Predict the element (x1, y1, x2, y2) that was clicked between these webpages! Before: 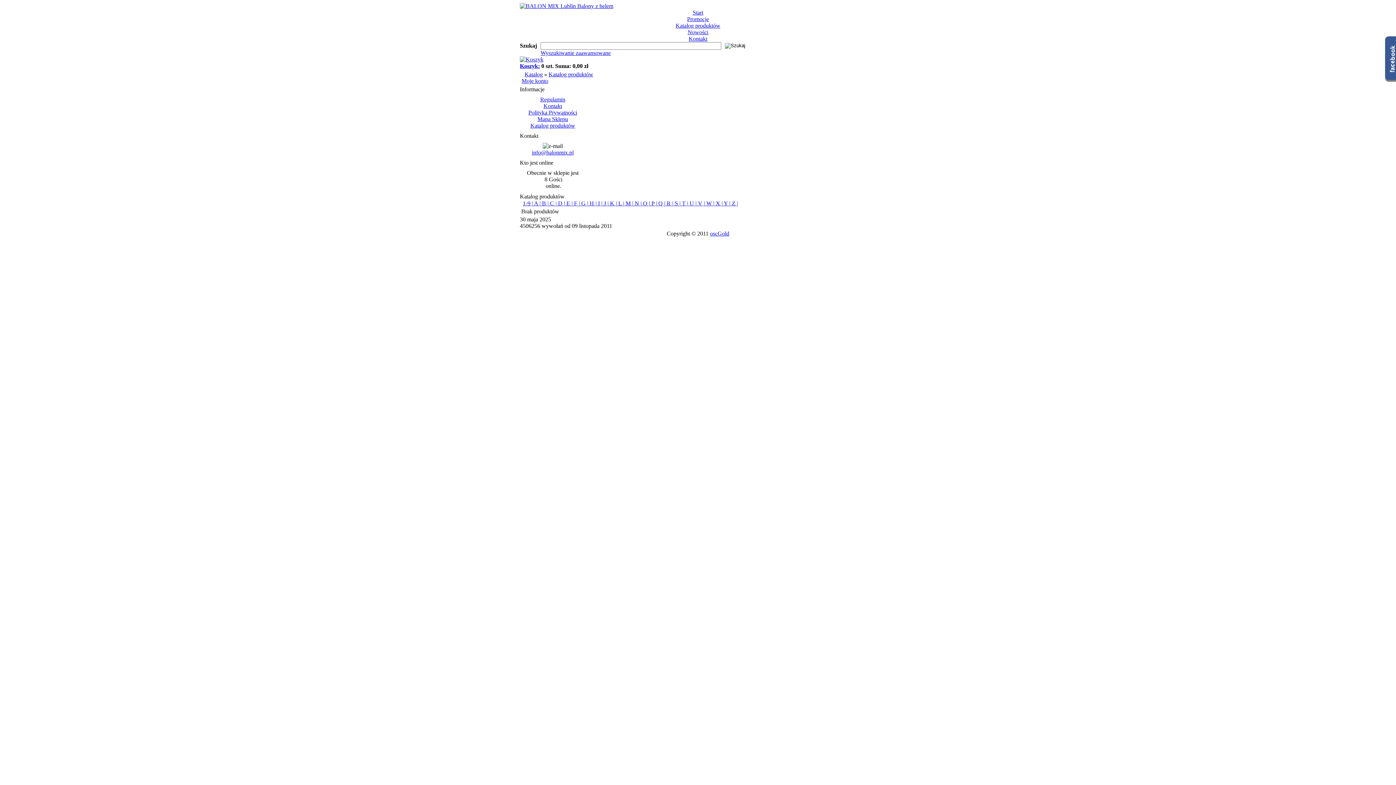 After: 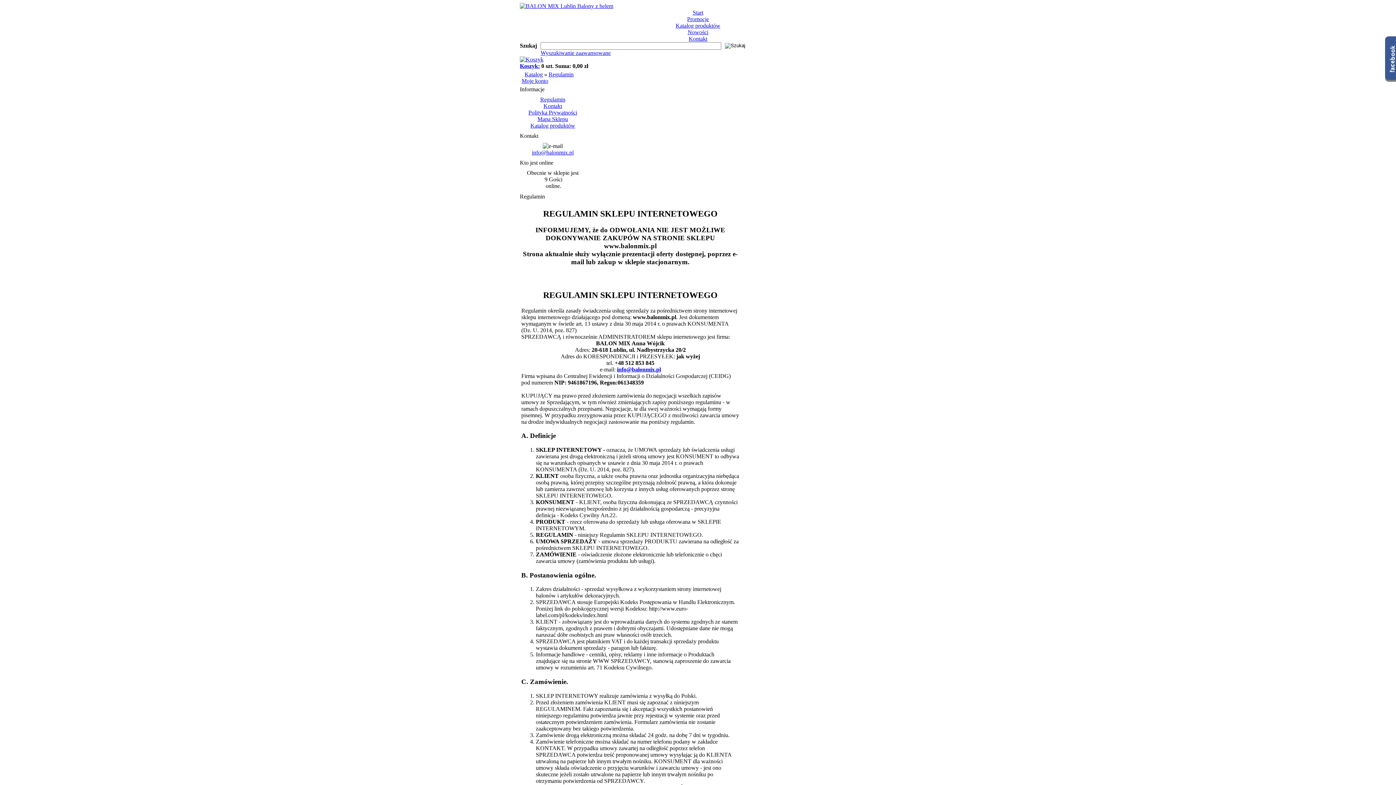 Action: bbox: (540, 96, 565, 102) label: Regulamin